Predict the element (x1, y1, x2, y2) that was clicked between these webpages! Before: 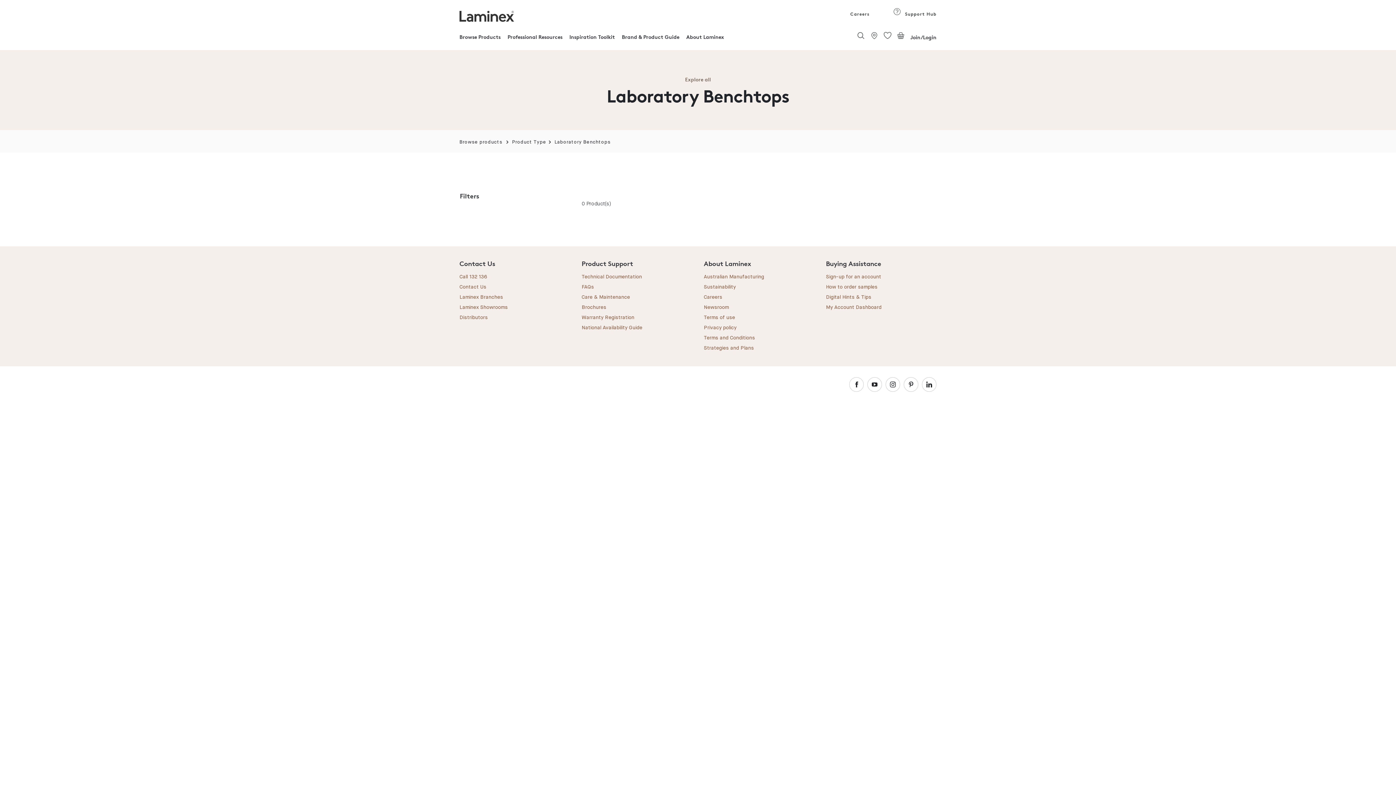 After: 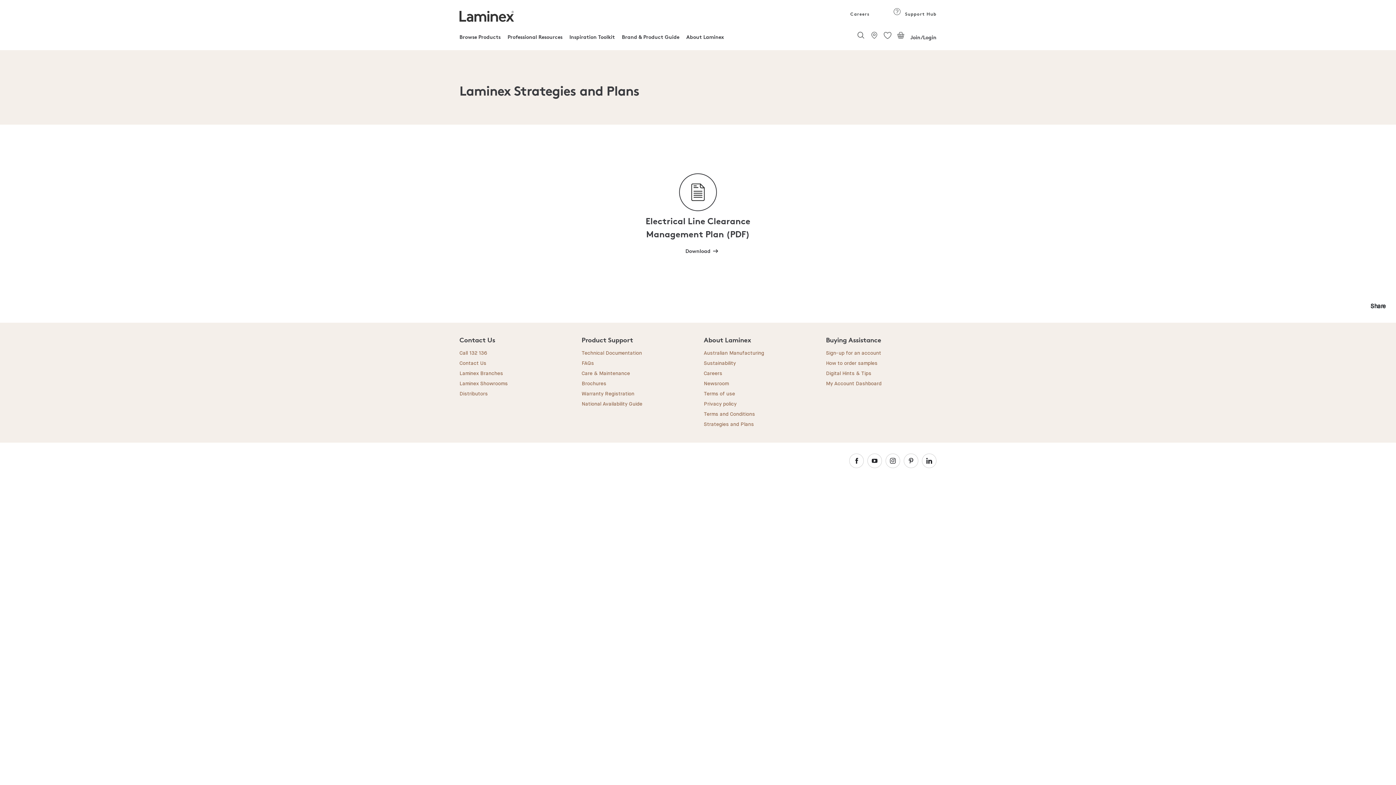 Action: bbox: (704, 345, 754, 350) label: Strategies and Plans